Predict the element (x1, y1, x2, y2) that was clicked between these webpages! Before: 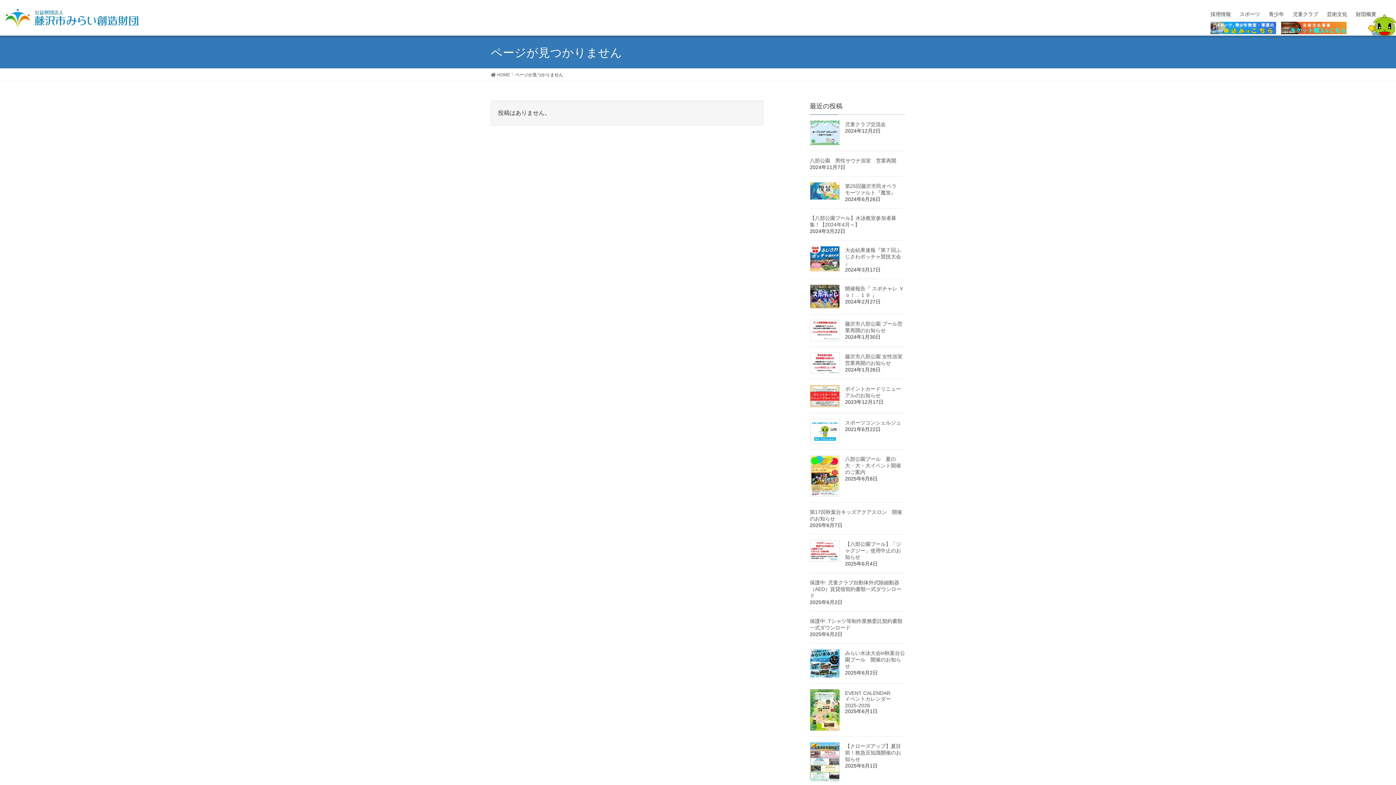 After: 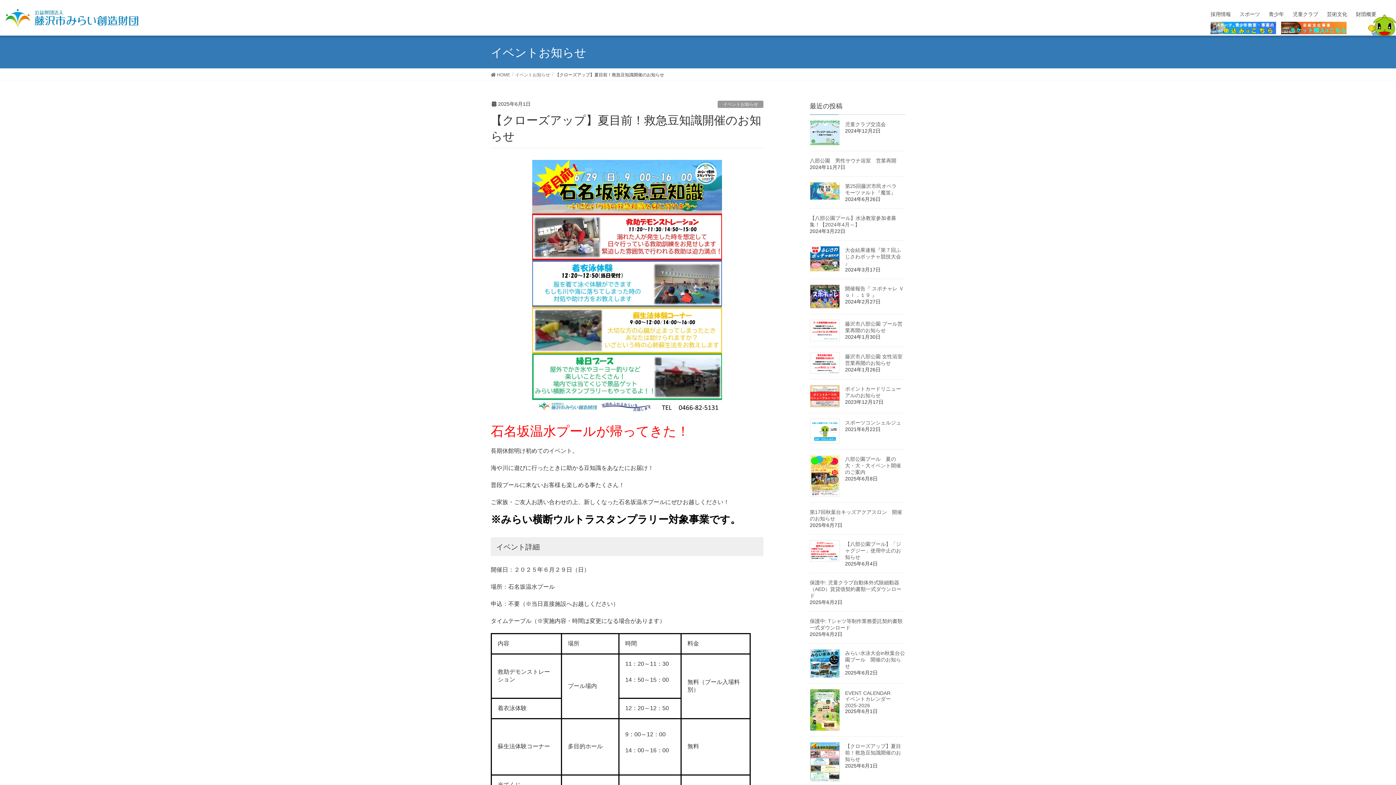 Action: bbox: (810, 742, 839, 782)